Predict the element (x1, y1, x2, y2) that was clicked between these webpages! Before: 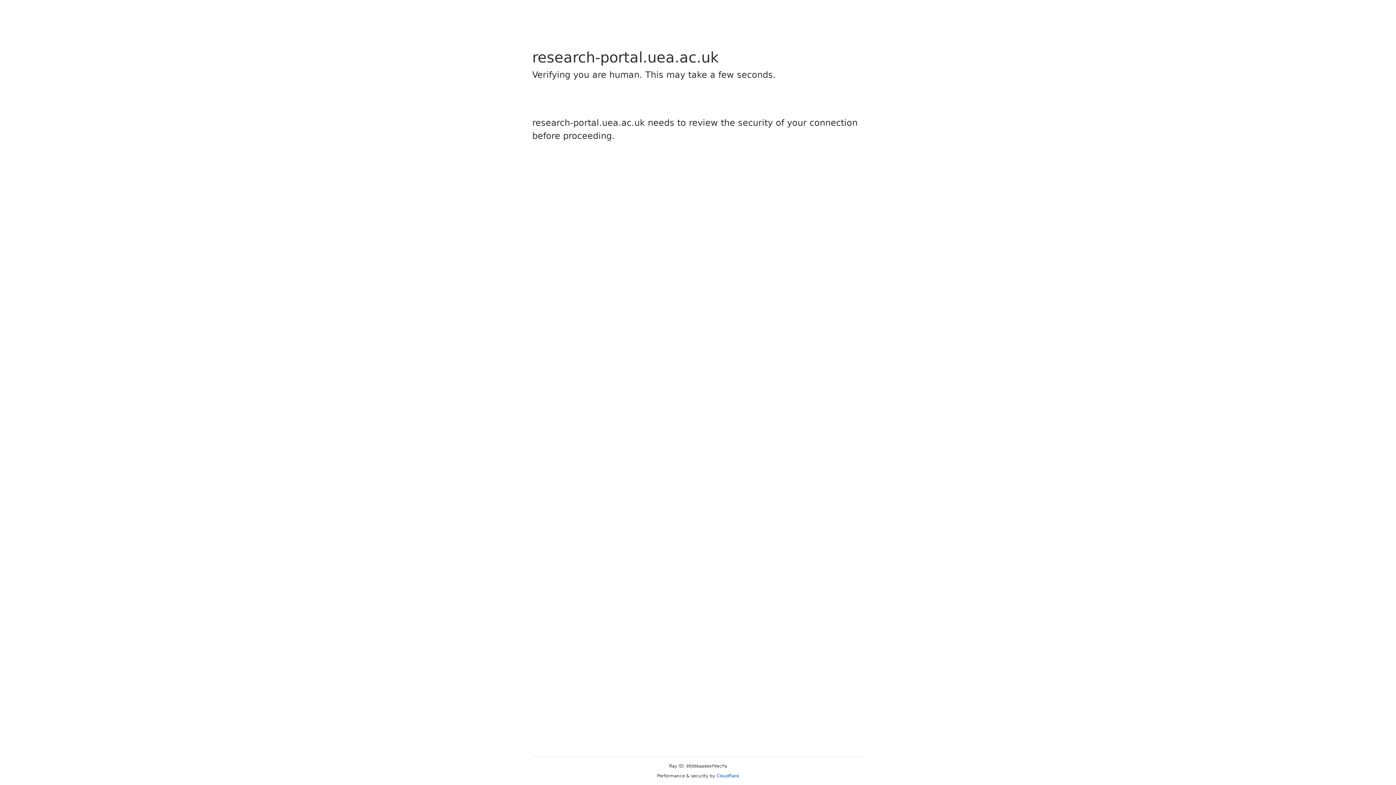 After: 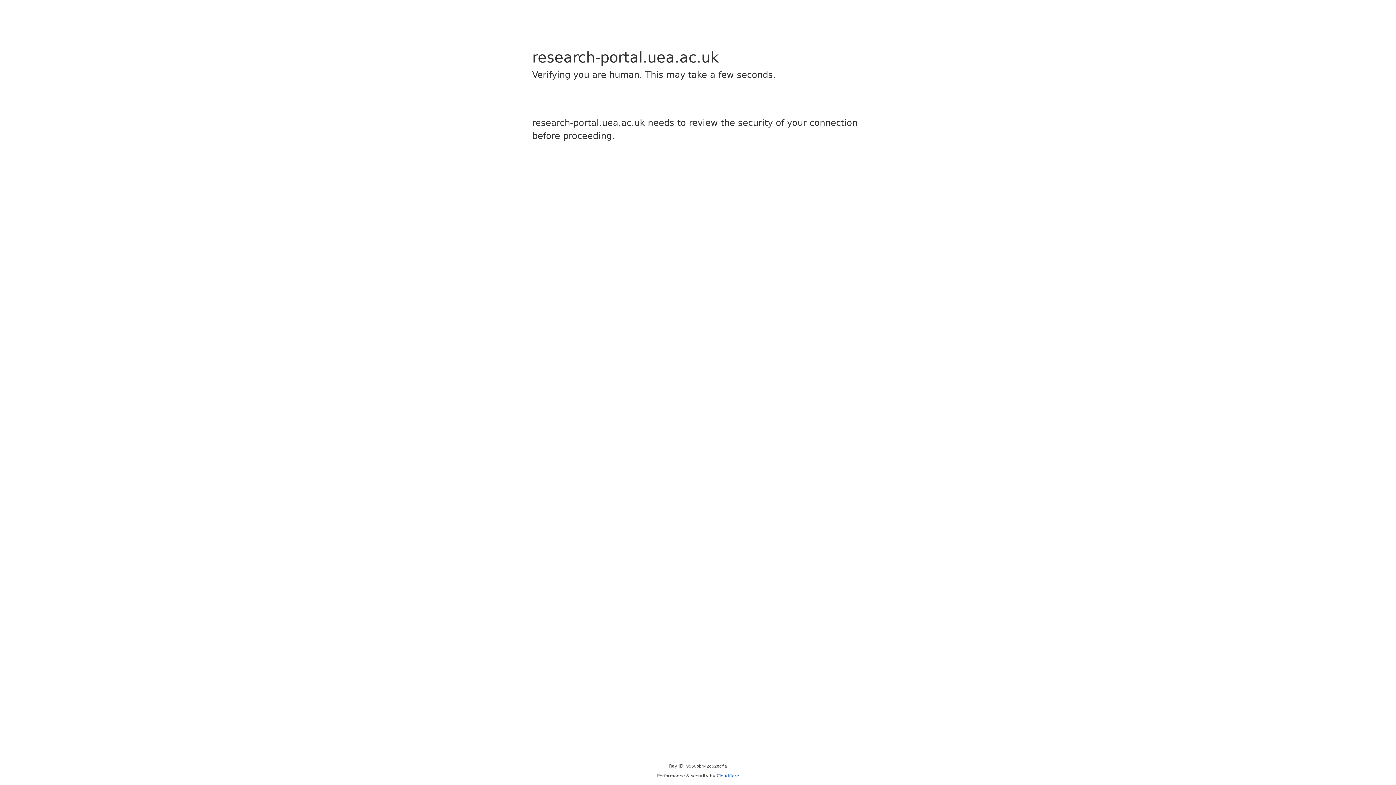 Action: bbox: (716, 773, 739, 778) label: Cloudflare